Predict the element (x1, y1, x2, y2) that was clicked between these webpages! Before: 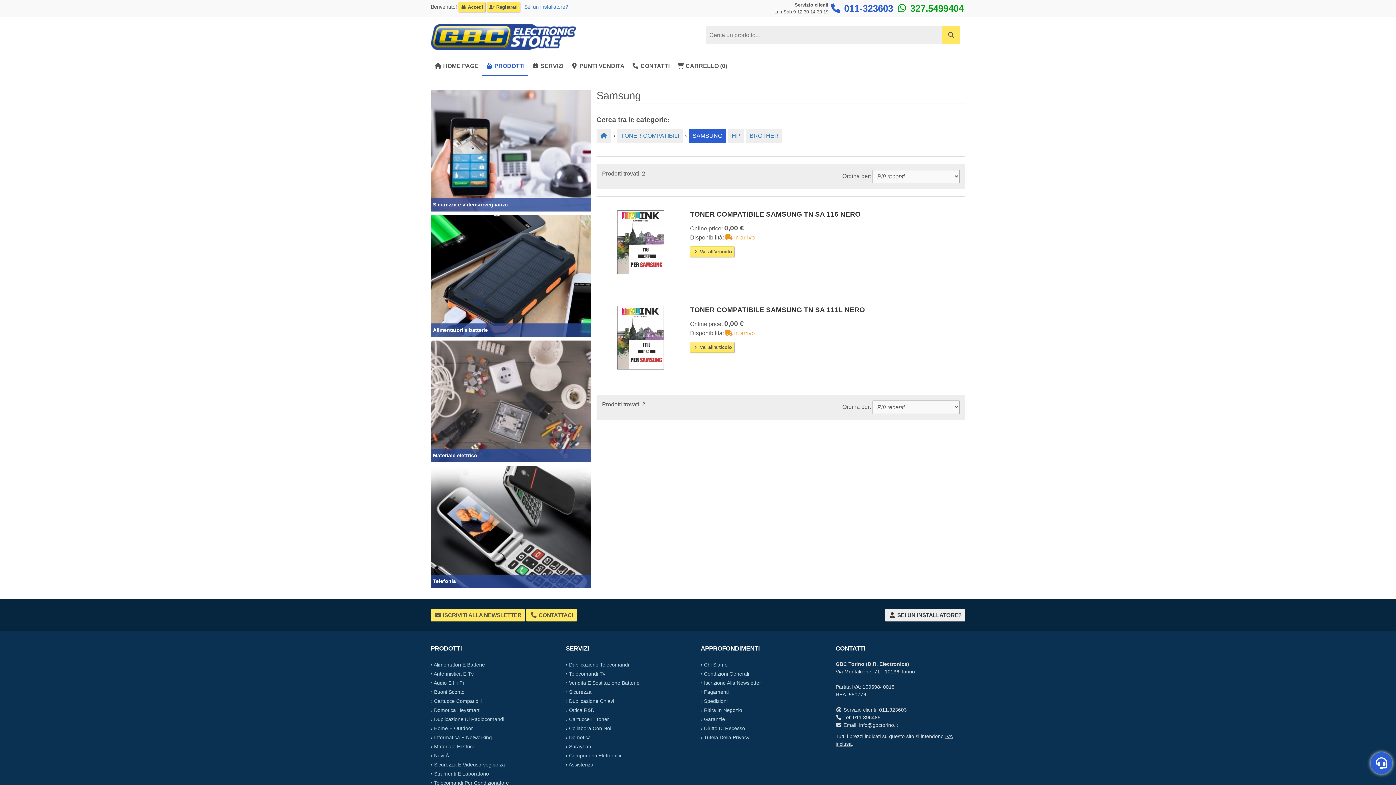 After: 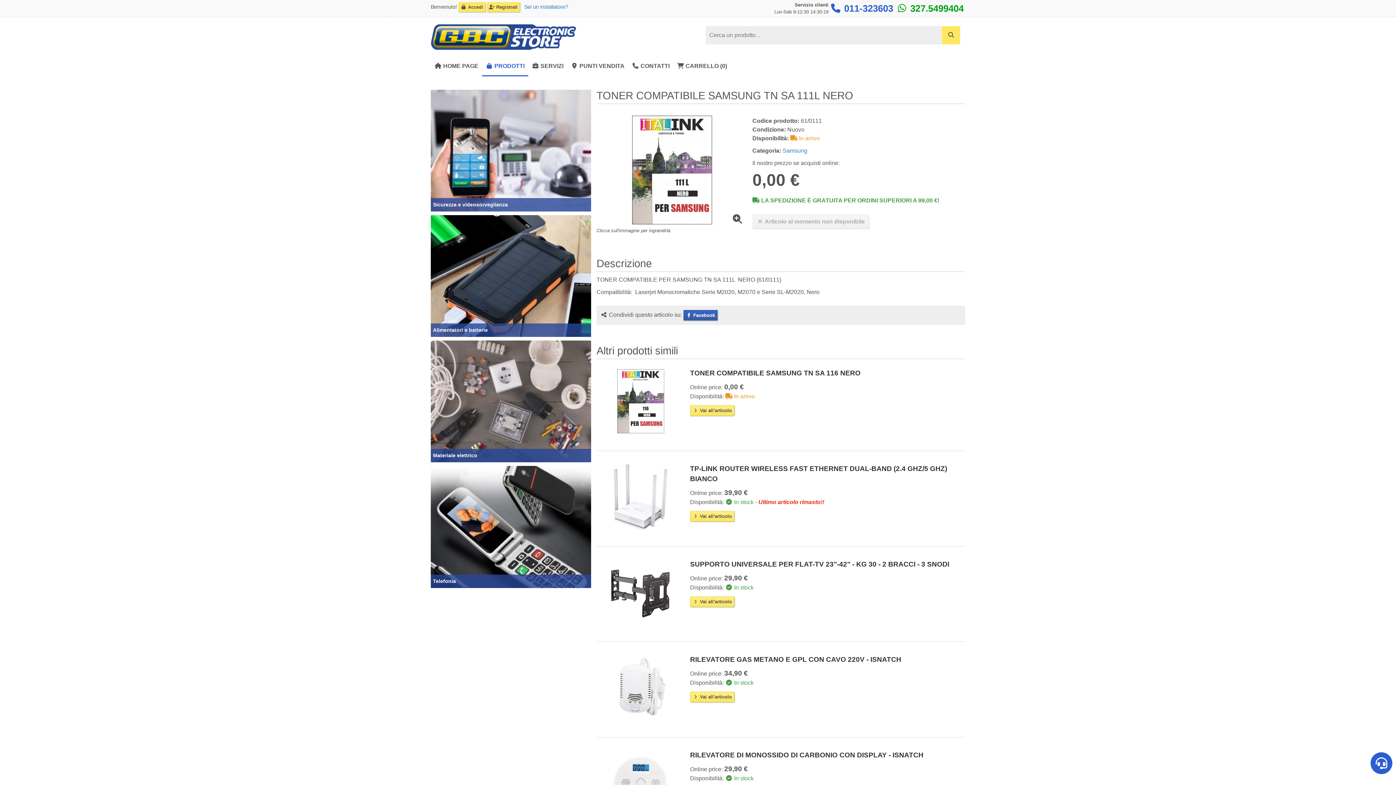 Action: bbox: (596, 304, 684, 371)